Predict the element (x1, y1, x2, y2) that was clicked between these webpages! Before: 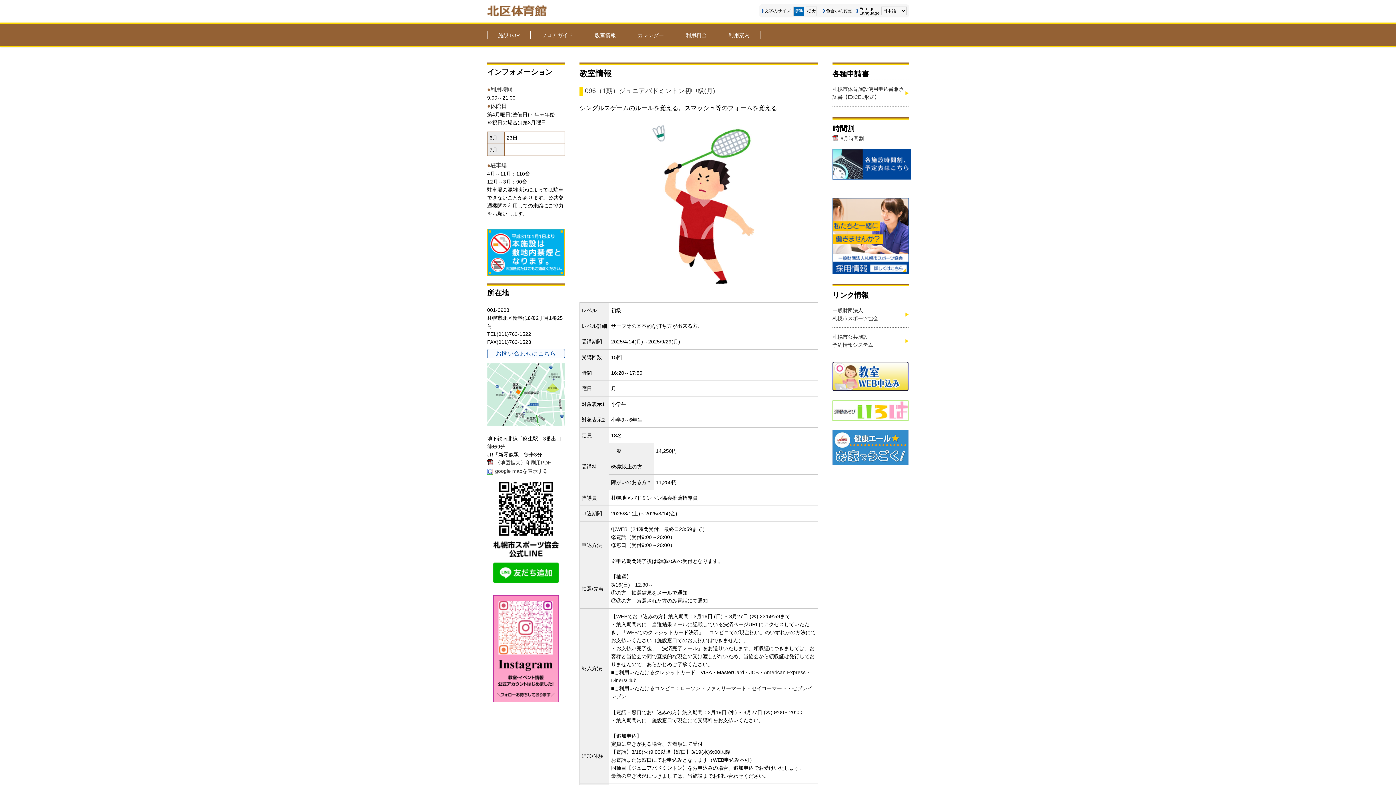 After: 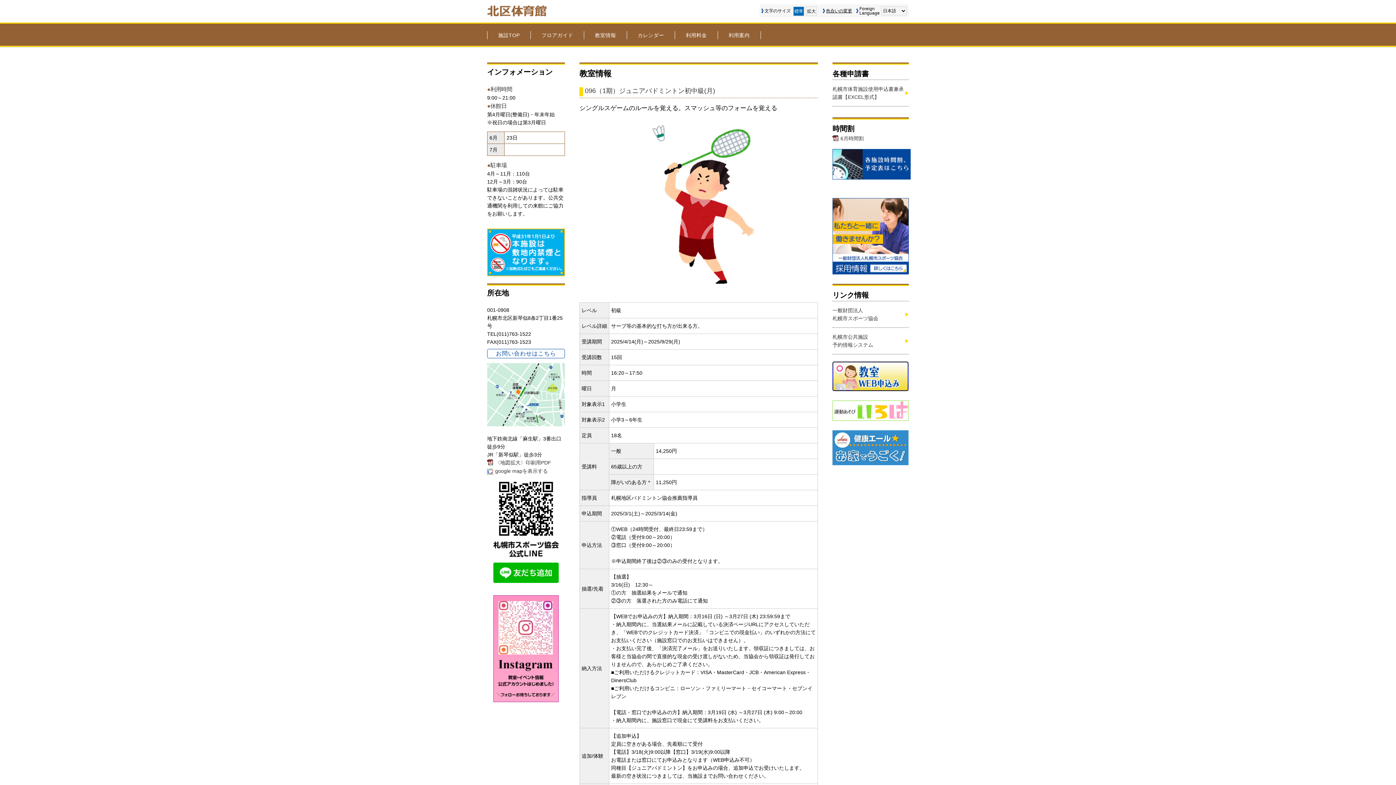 Action: bbox: (832, 423, 908, 429)